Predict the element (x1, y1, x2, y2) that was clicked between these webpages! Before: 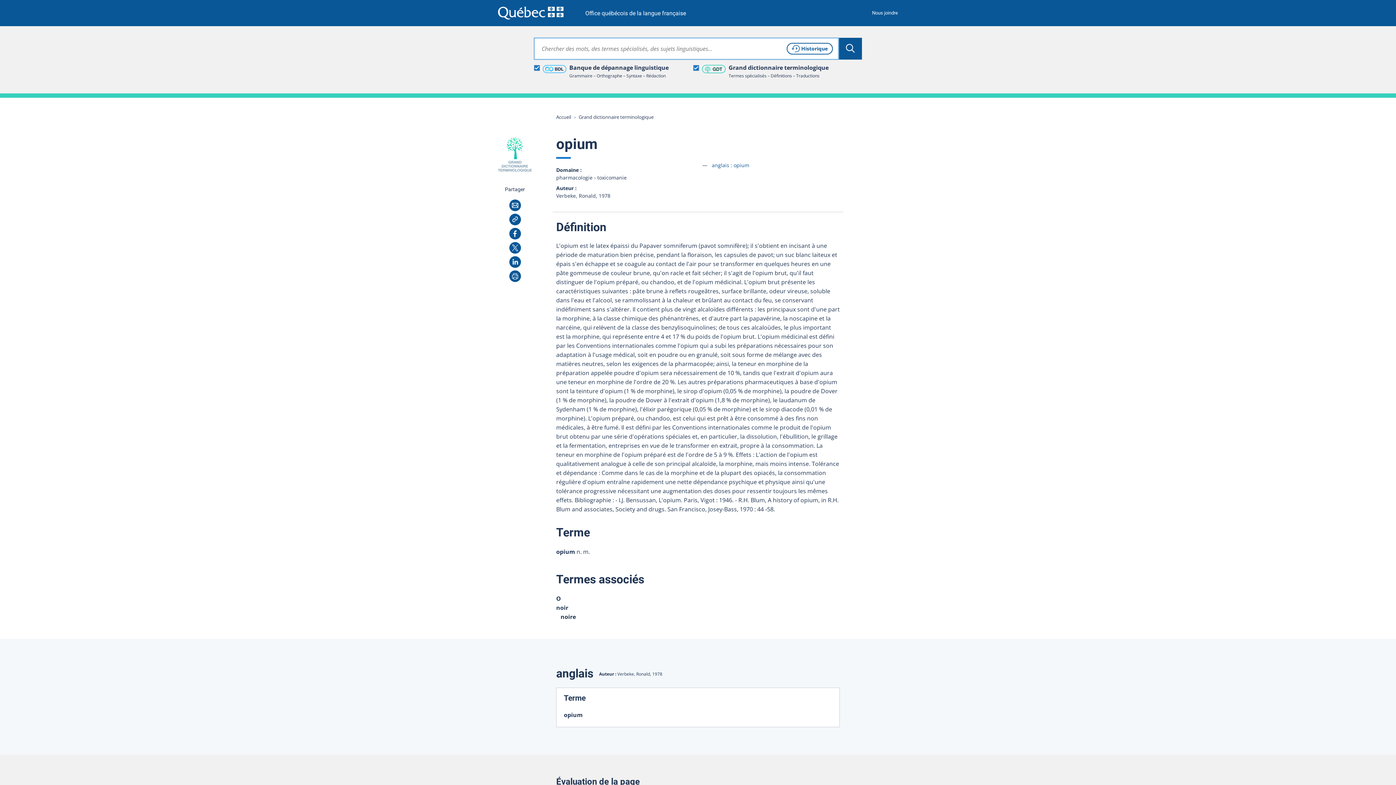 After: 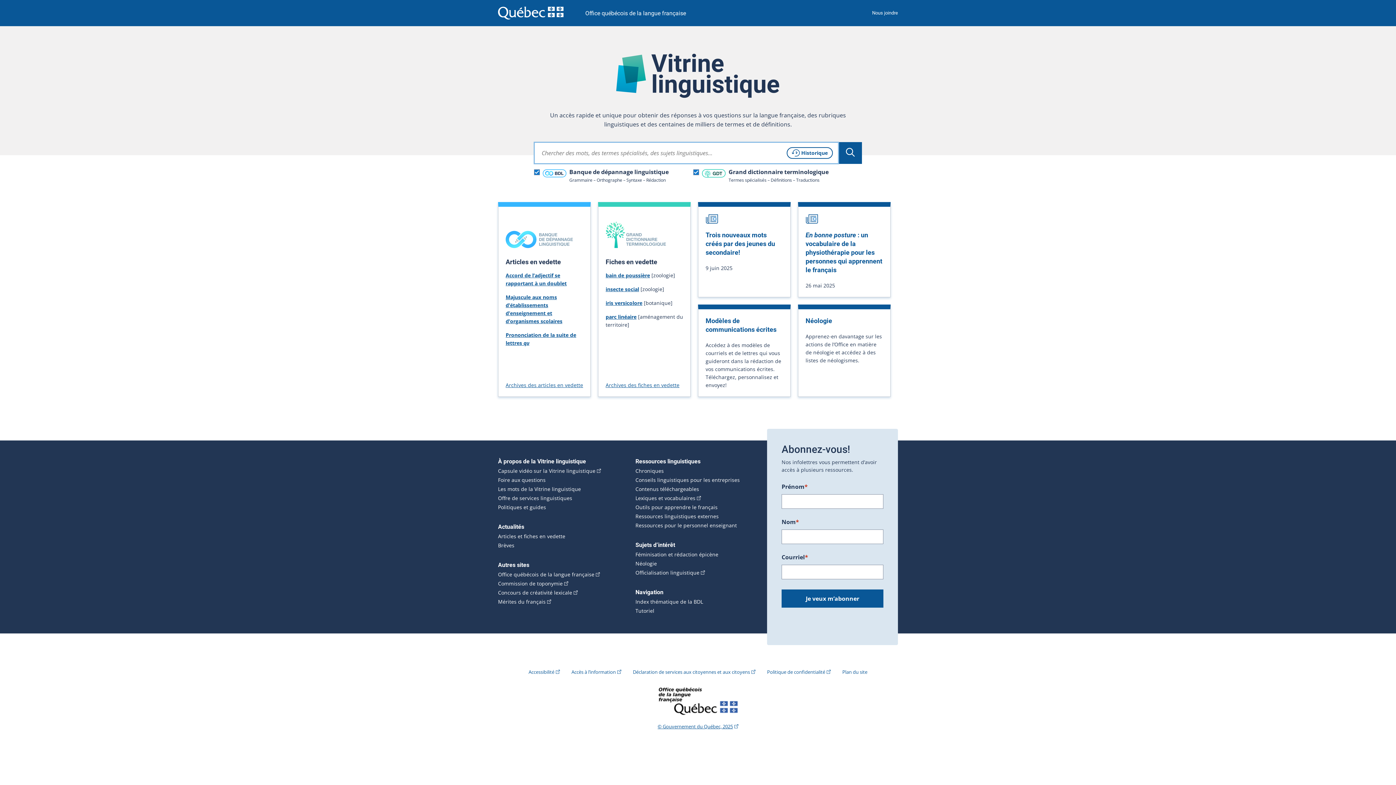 Action: label: Accueil bbox: (556, 113, 571, 120)